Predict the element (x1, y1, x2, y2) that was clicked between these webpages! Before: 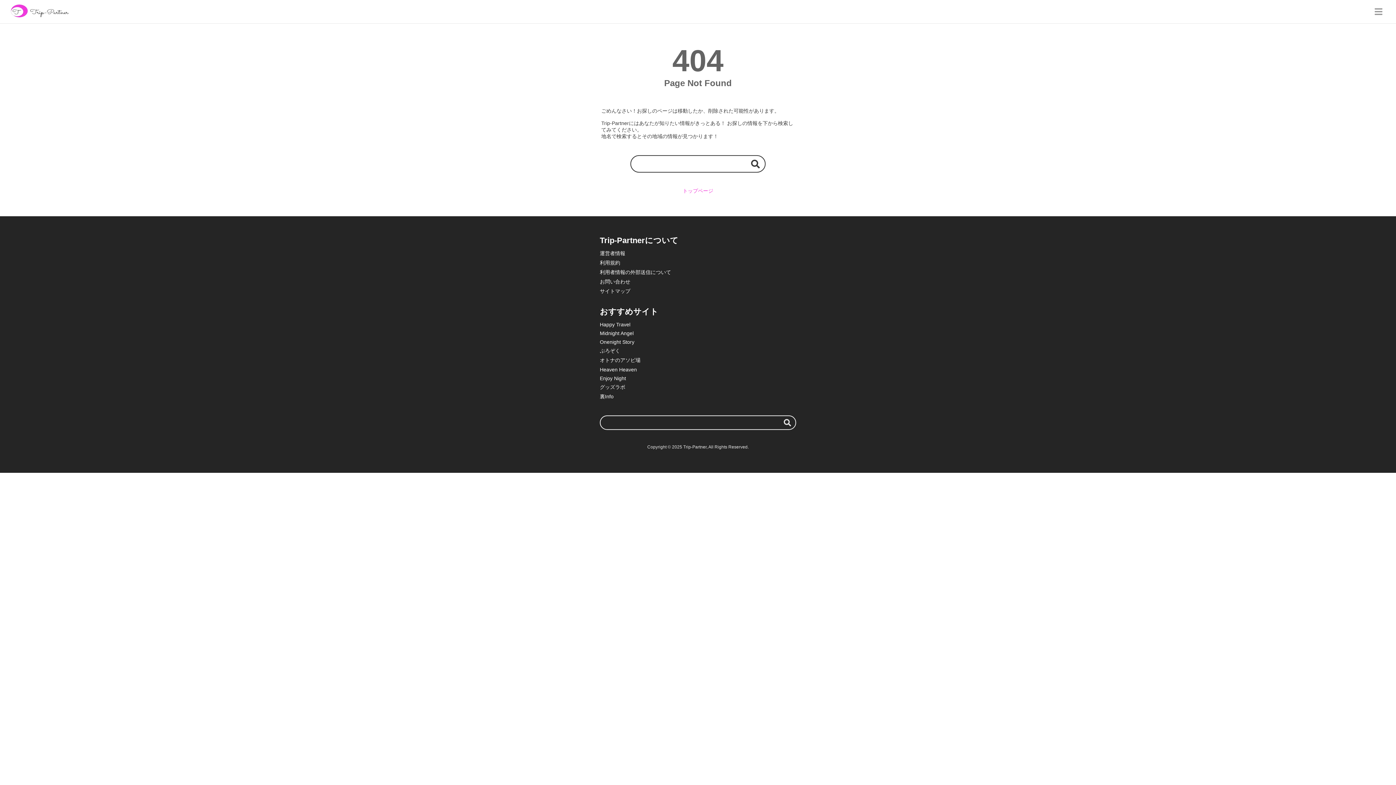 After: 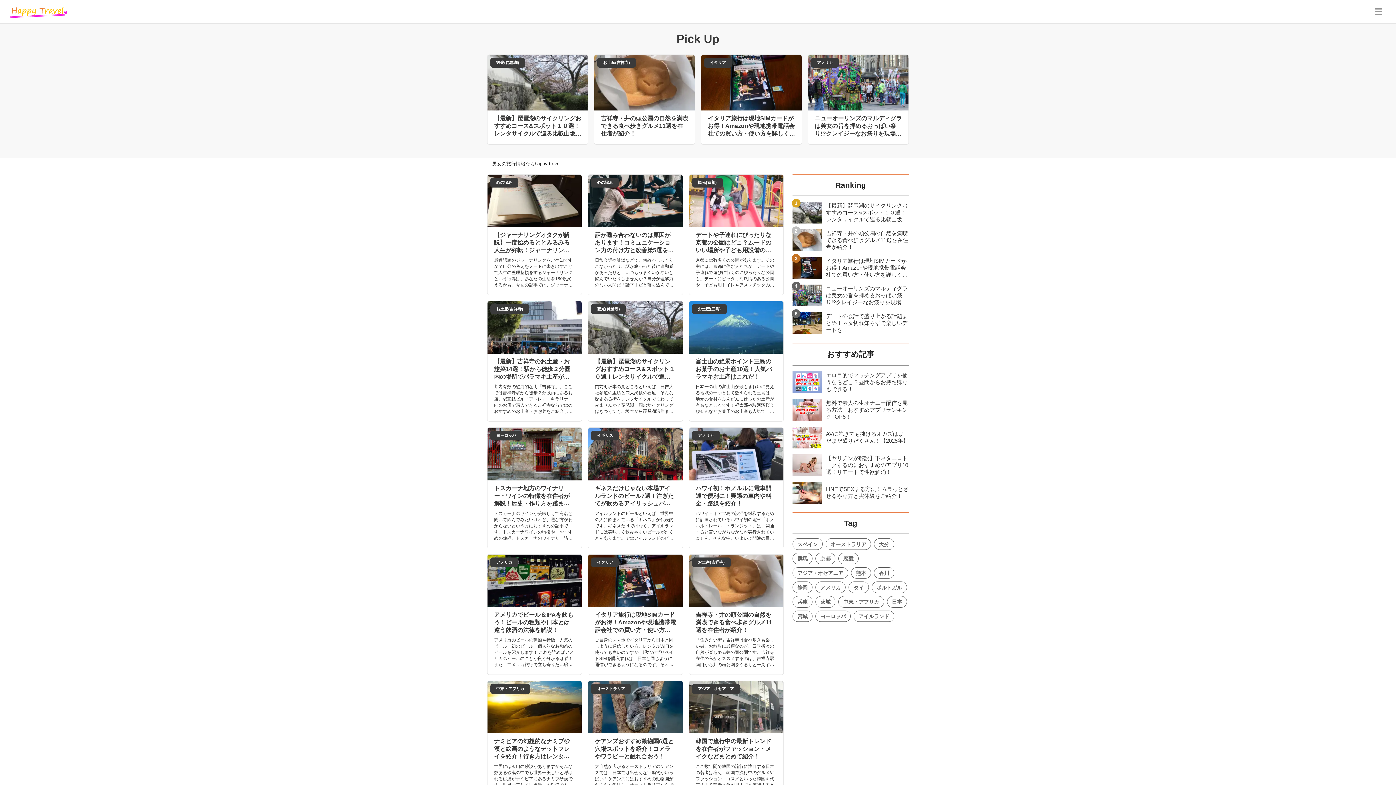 Action: label: Happy Travel bbox: (600, 321, 630, 327)